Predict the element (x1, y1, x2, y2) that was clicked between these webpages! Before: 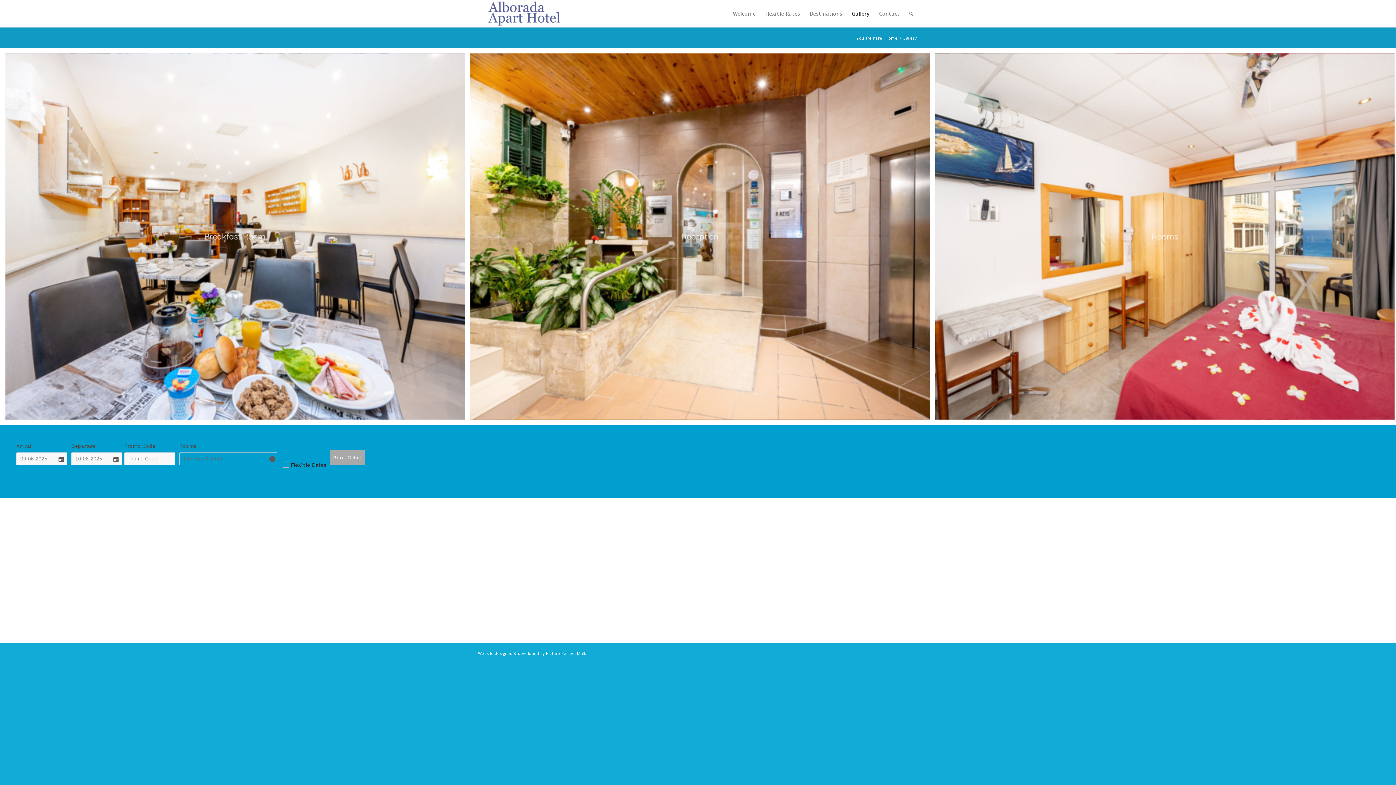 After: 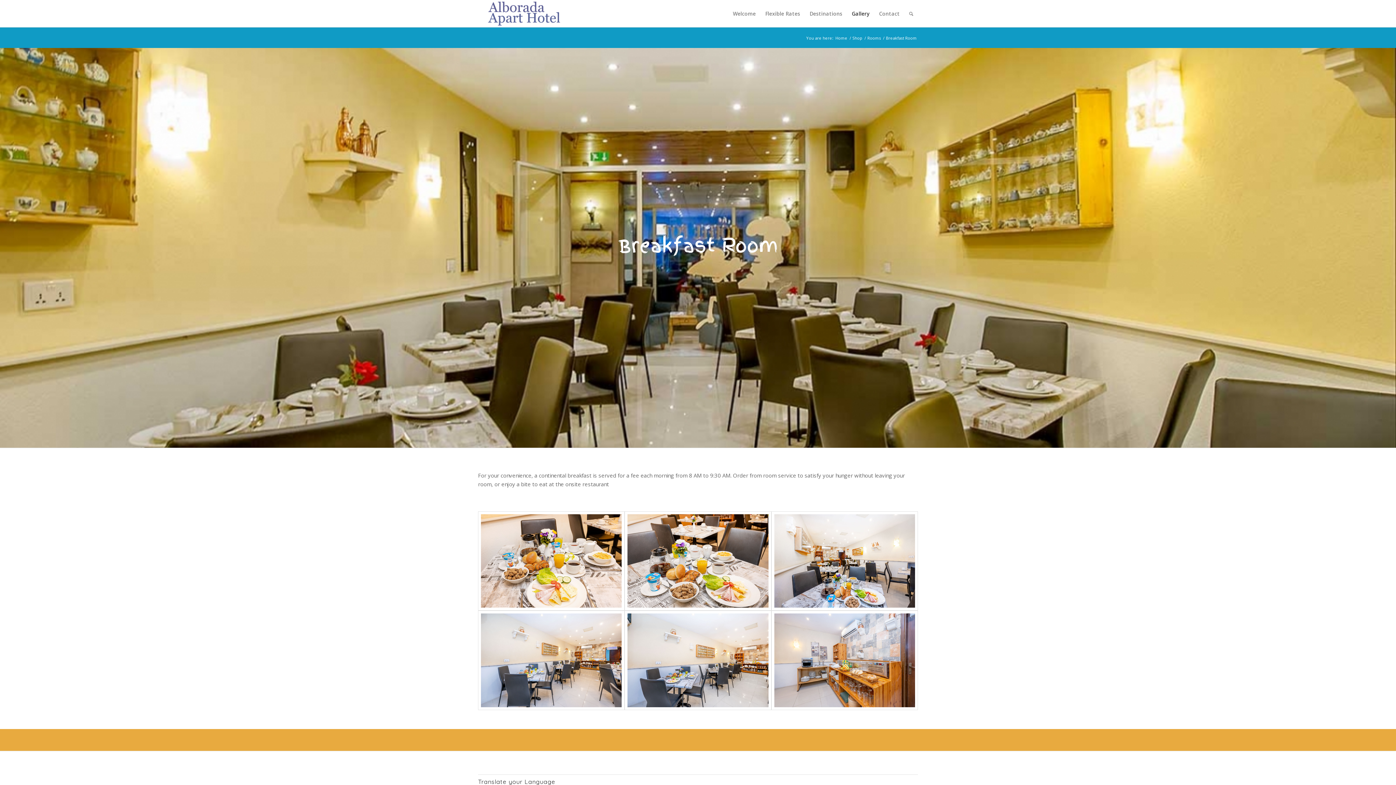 Action: bbox: (5, 53, 470, 425) label: Breakfast Room